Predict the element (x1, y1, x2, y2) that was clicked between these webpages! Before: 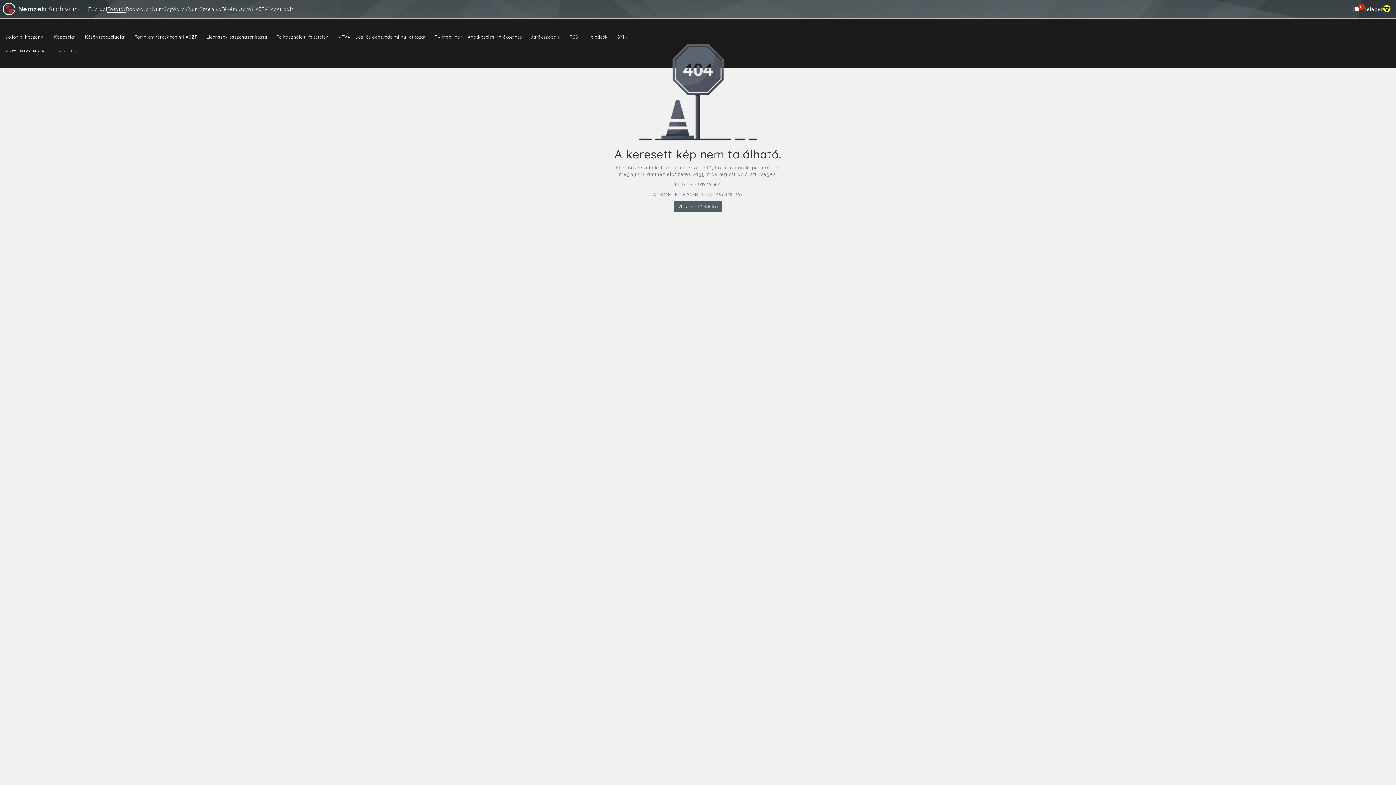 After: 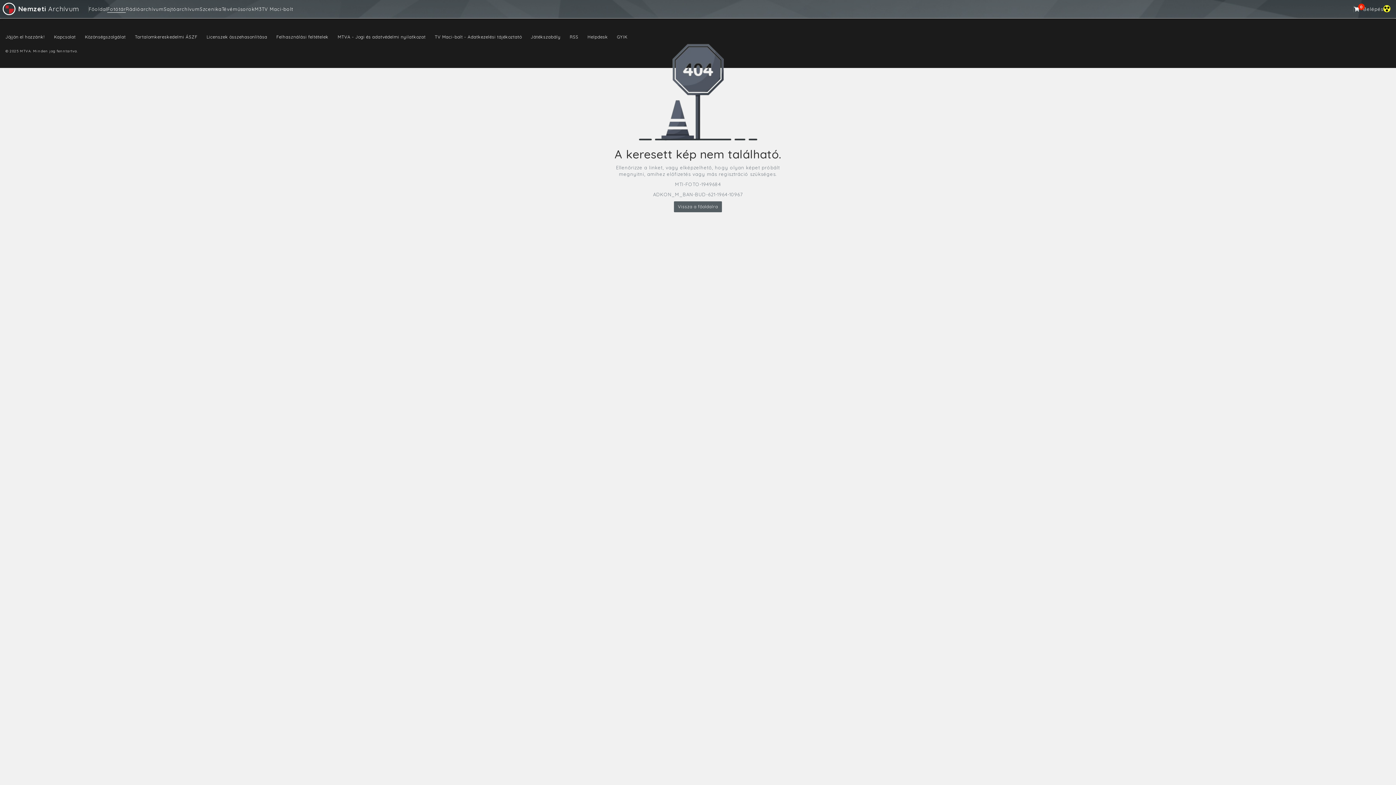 Action: bbox: (5, 34, 44, 39) label: Jöjjön el hozzánk!